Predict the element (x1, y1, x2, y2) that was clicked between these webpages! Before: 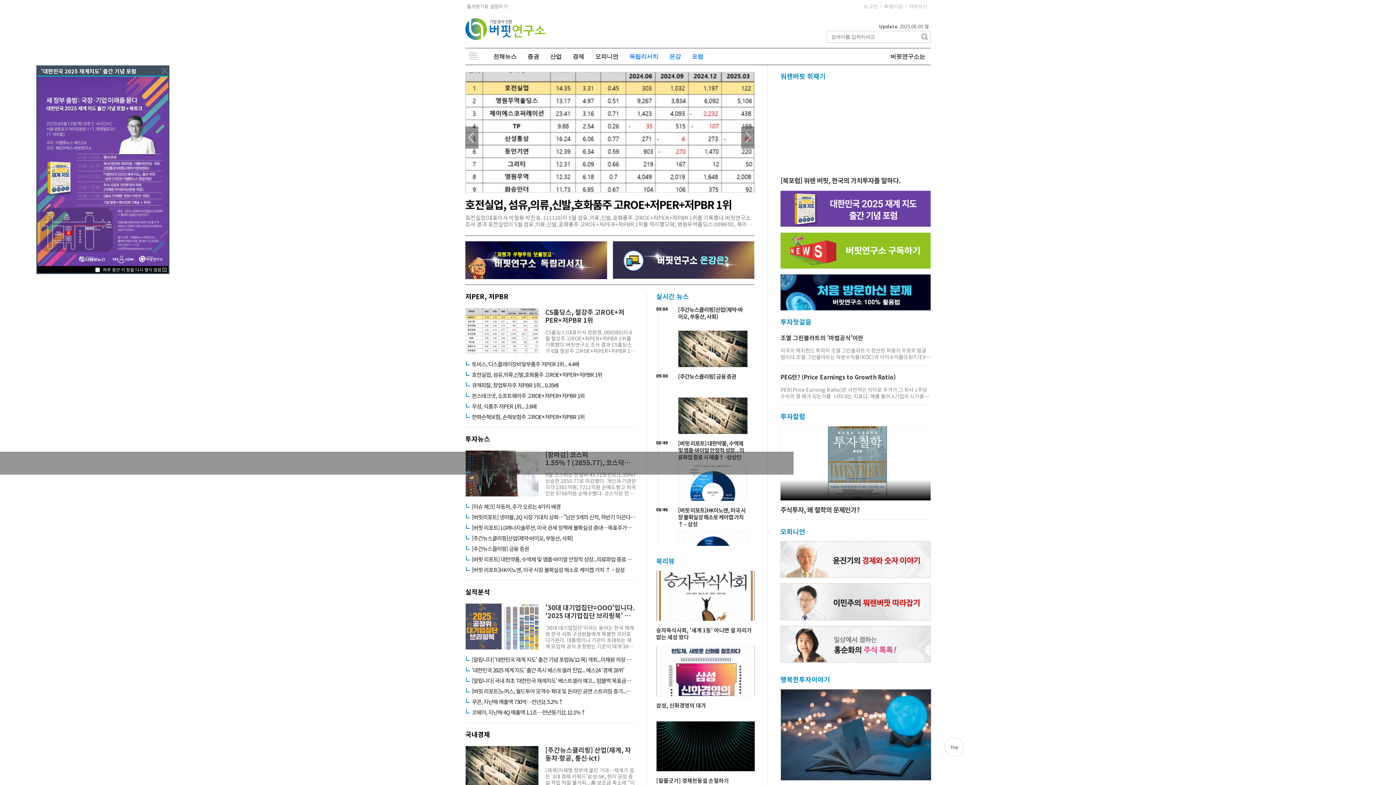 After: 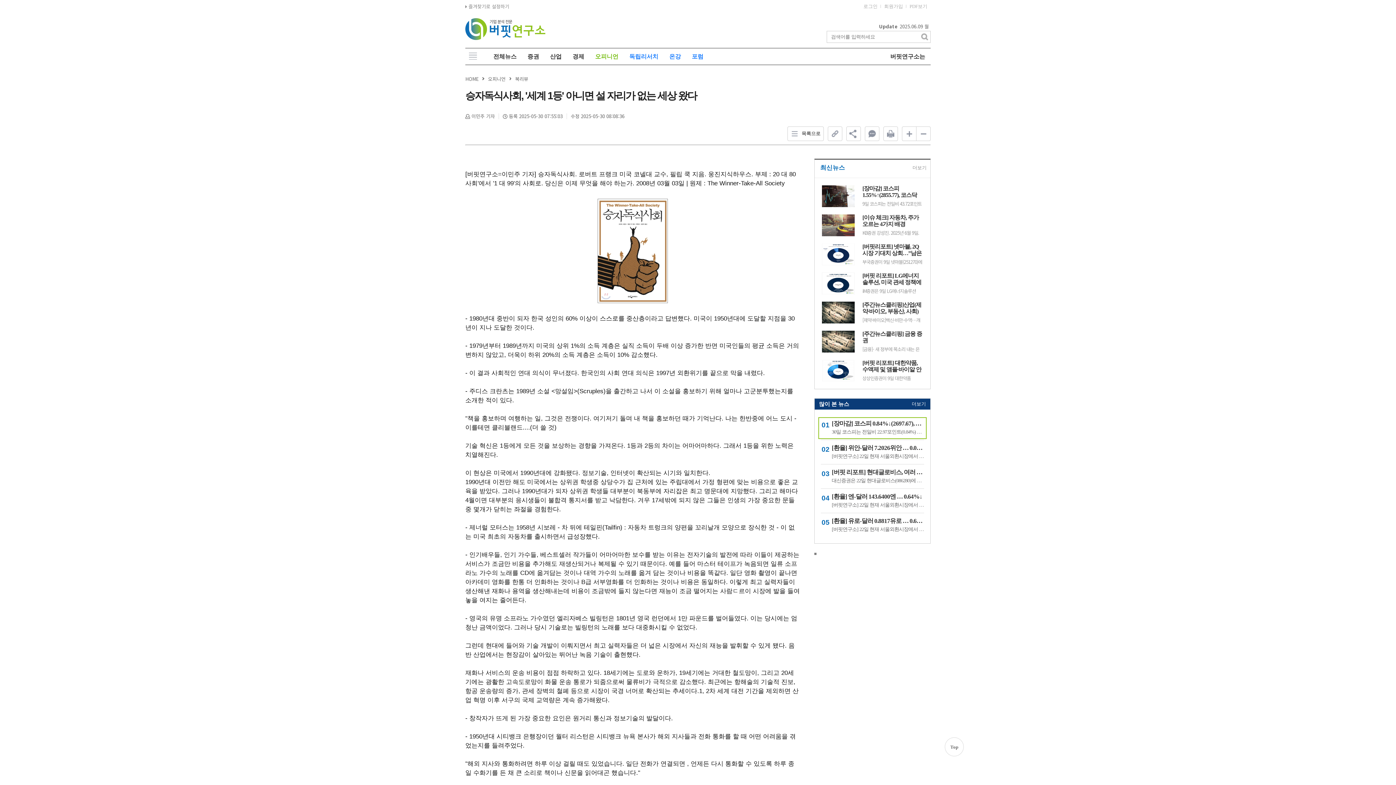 Action: label: 승자독식사회, '세계 1등' 아니면 설 자리가 없는 세상 왔다 bbox: (656, 570, 754, 646)